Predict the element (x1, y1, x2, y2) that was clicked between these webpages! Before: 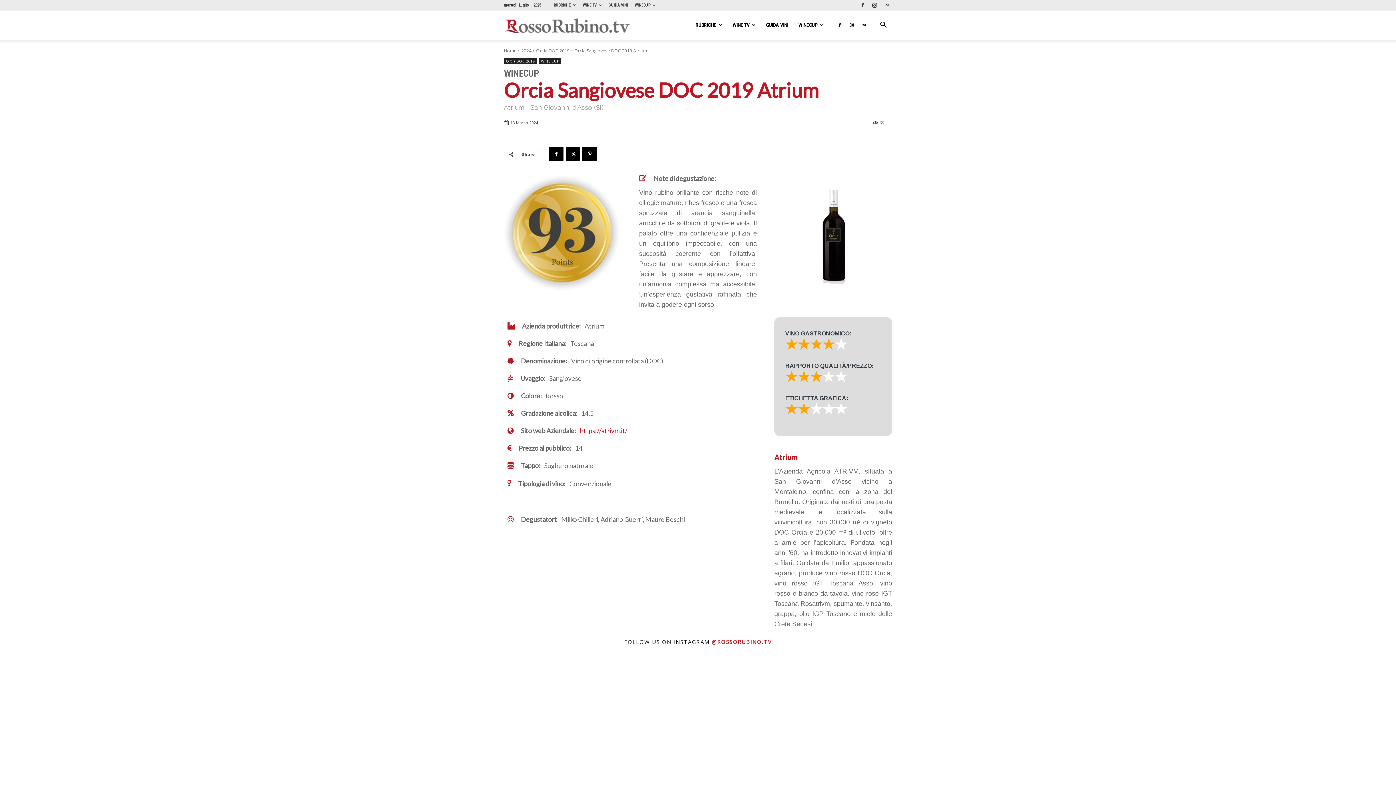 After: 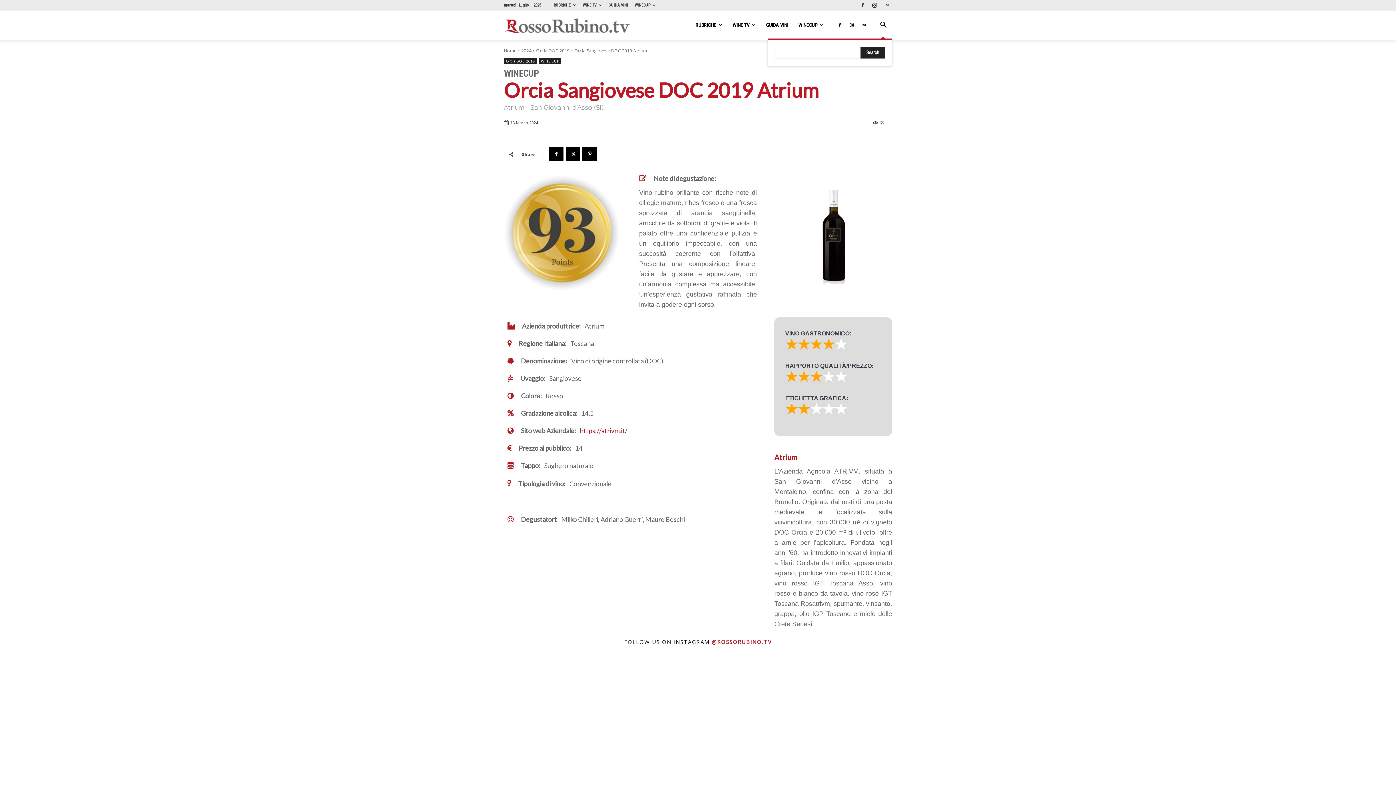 Action: label: Search bbox: (874, 22, 892, 29)